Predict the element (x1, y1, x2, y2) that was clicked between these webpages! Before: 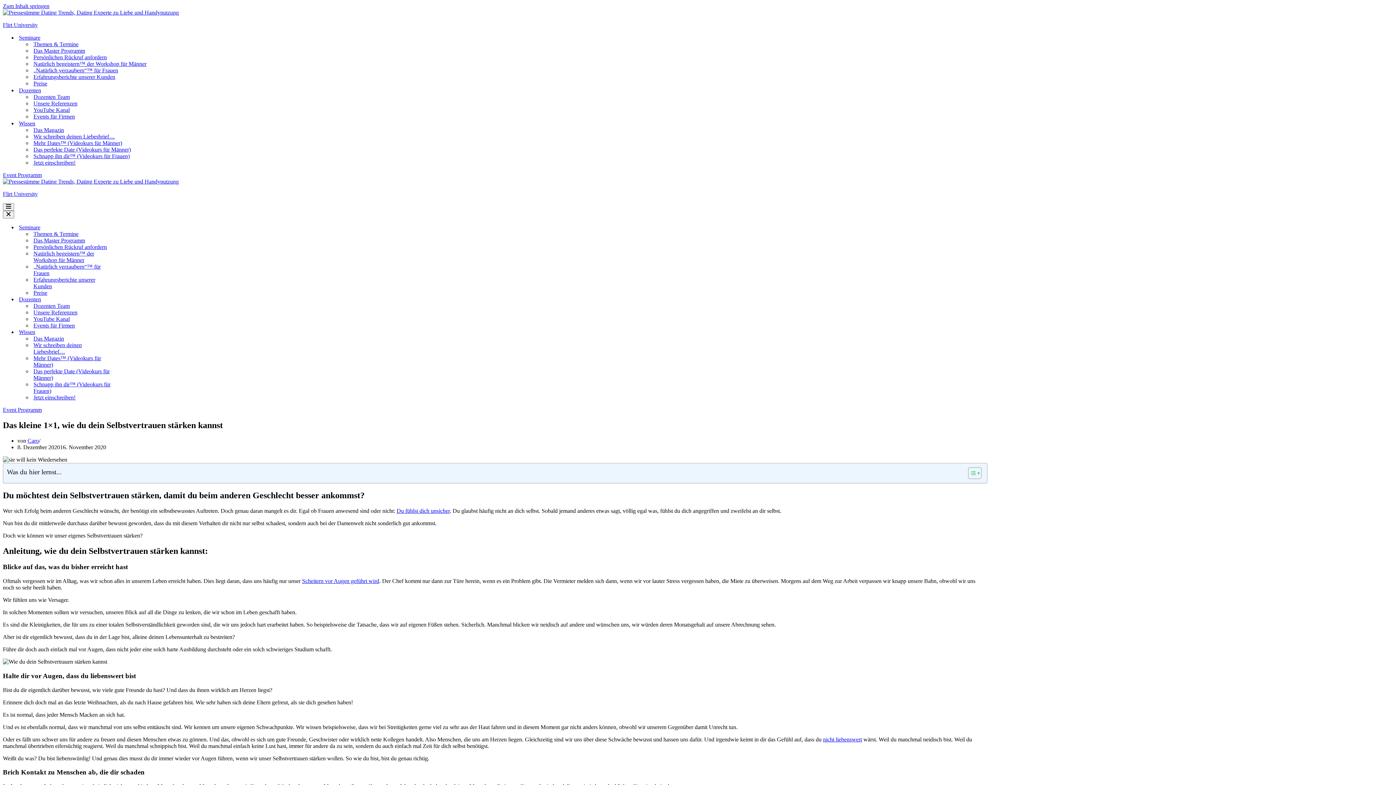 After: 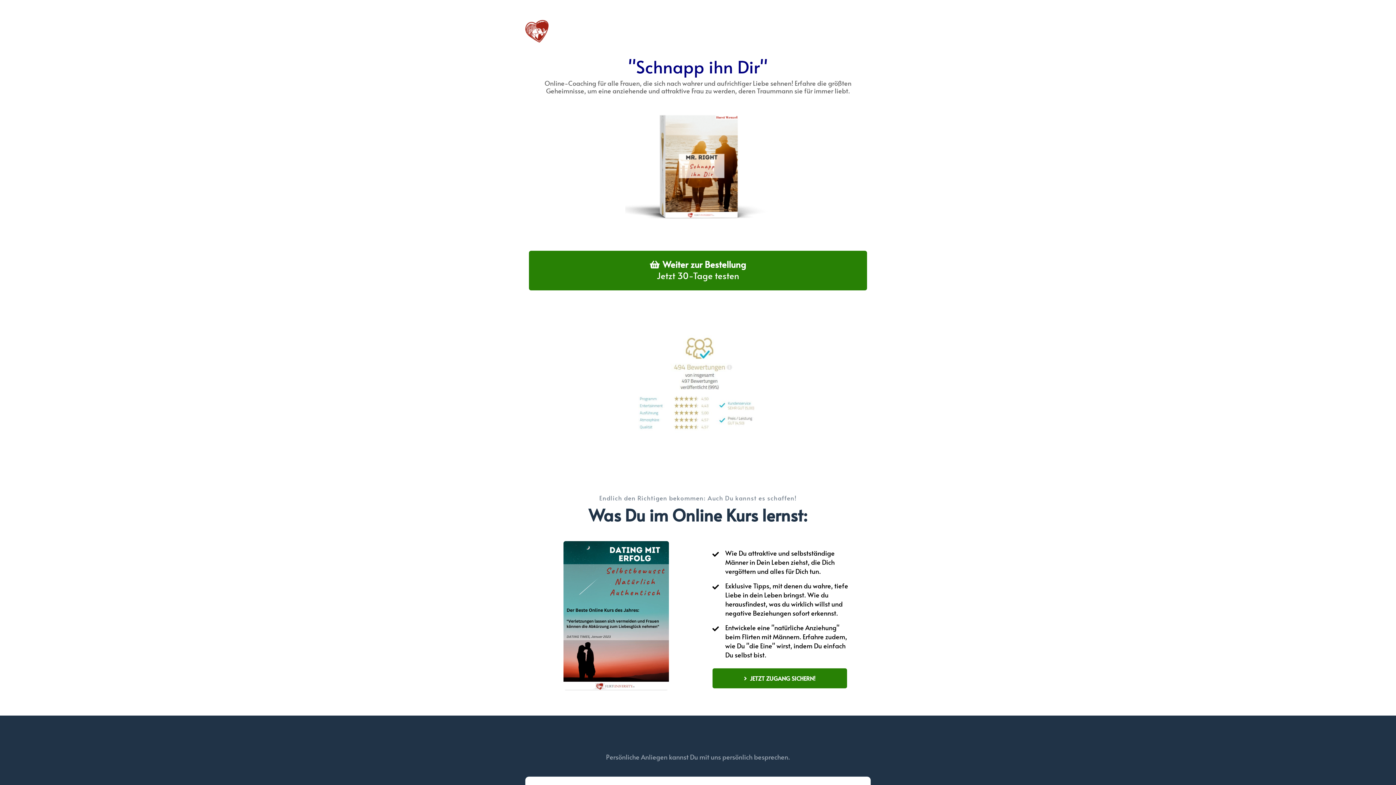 Action: bbox: (33, 381, 132, 394) label: Schnapp ihn dir™ (Videokurs für Frauen)